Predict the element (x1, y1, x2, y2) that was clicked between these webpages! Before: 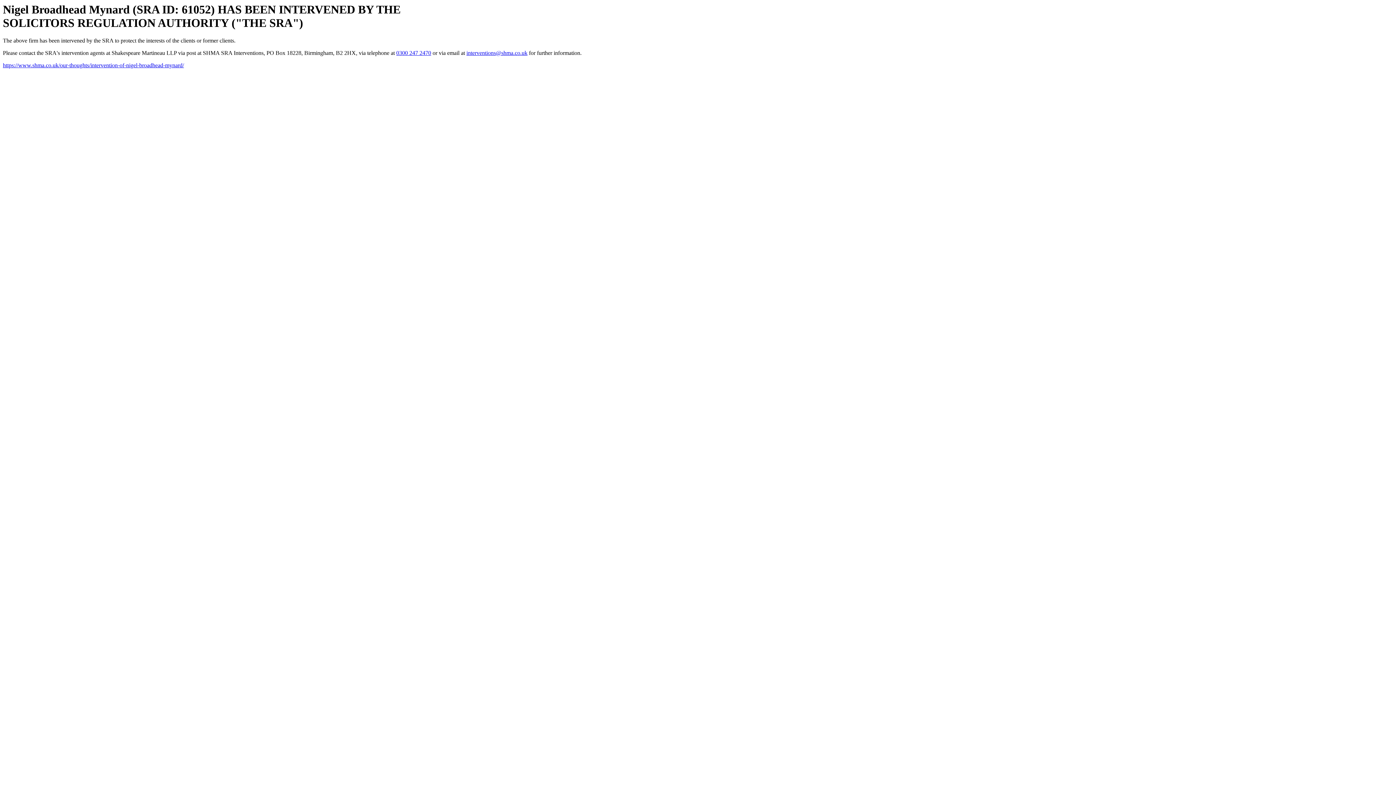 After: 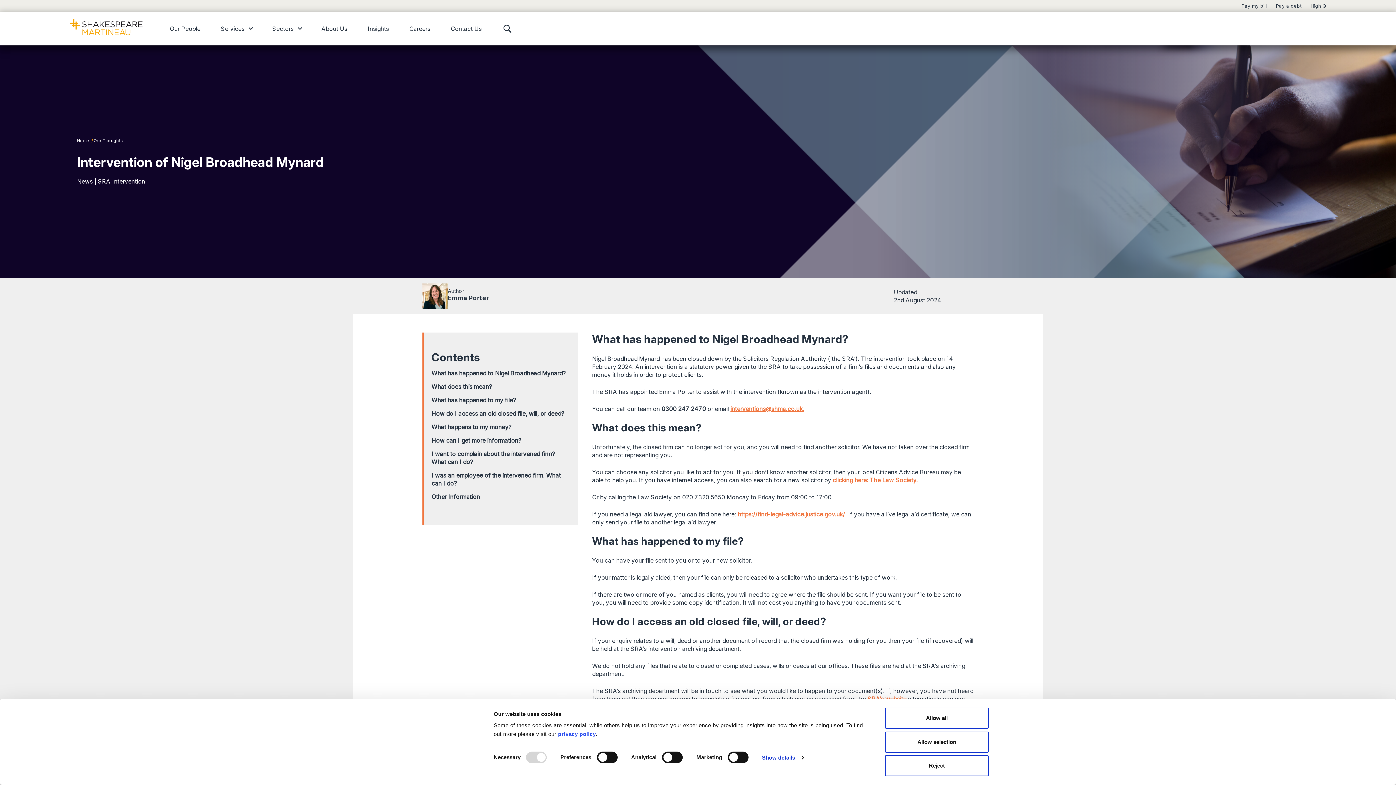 Action: label: https://www.shma.co.uk/our-thoughts/intervention-of-nigel-broadhead-mynard/ bbox: (2, 62, 184, 68)